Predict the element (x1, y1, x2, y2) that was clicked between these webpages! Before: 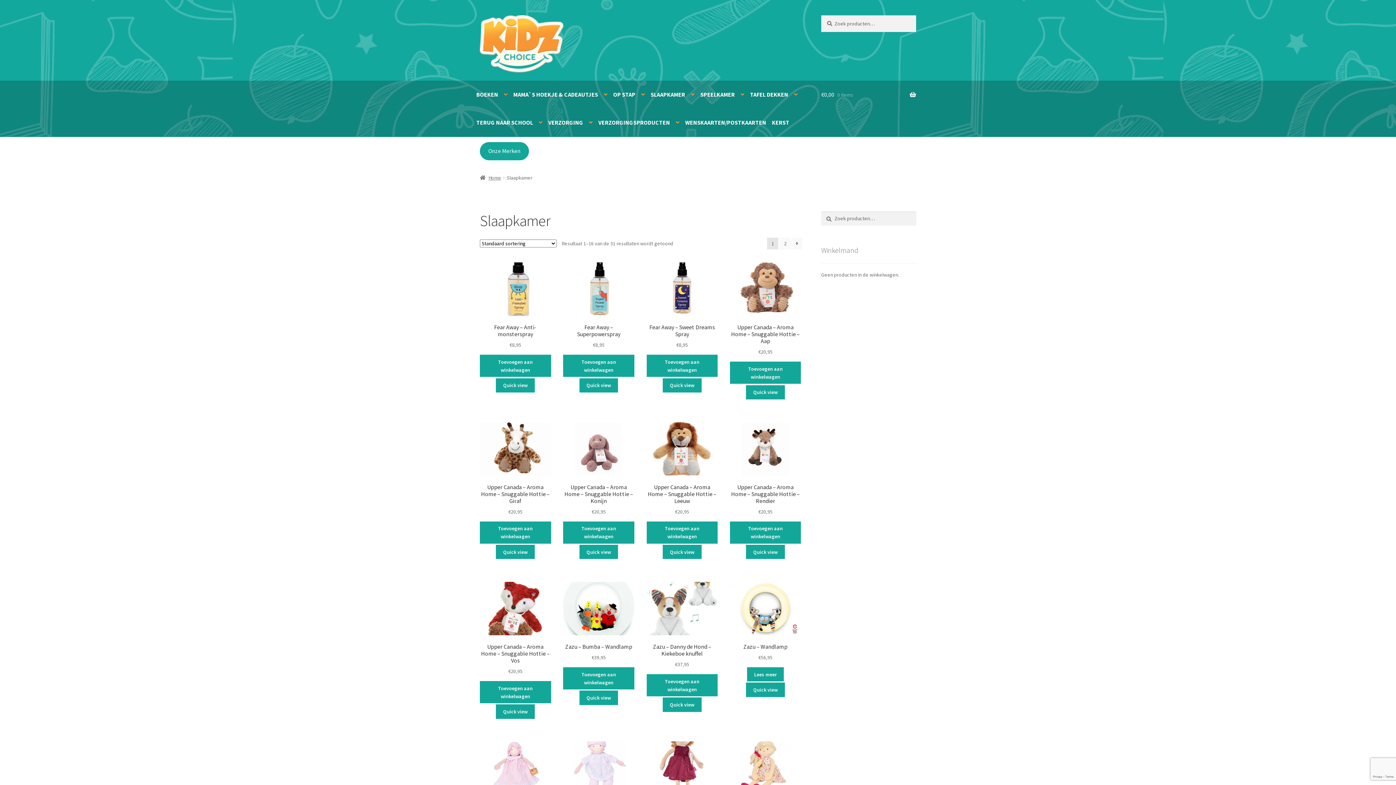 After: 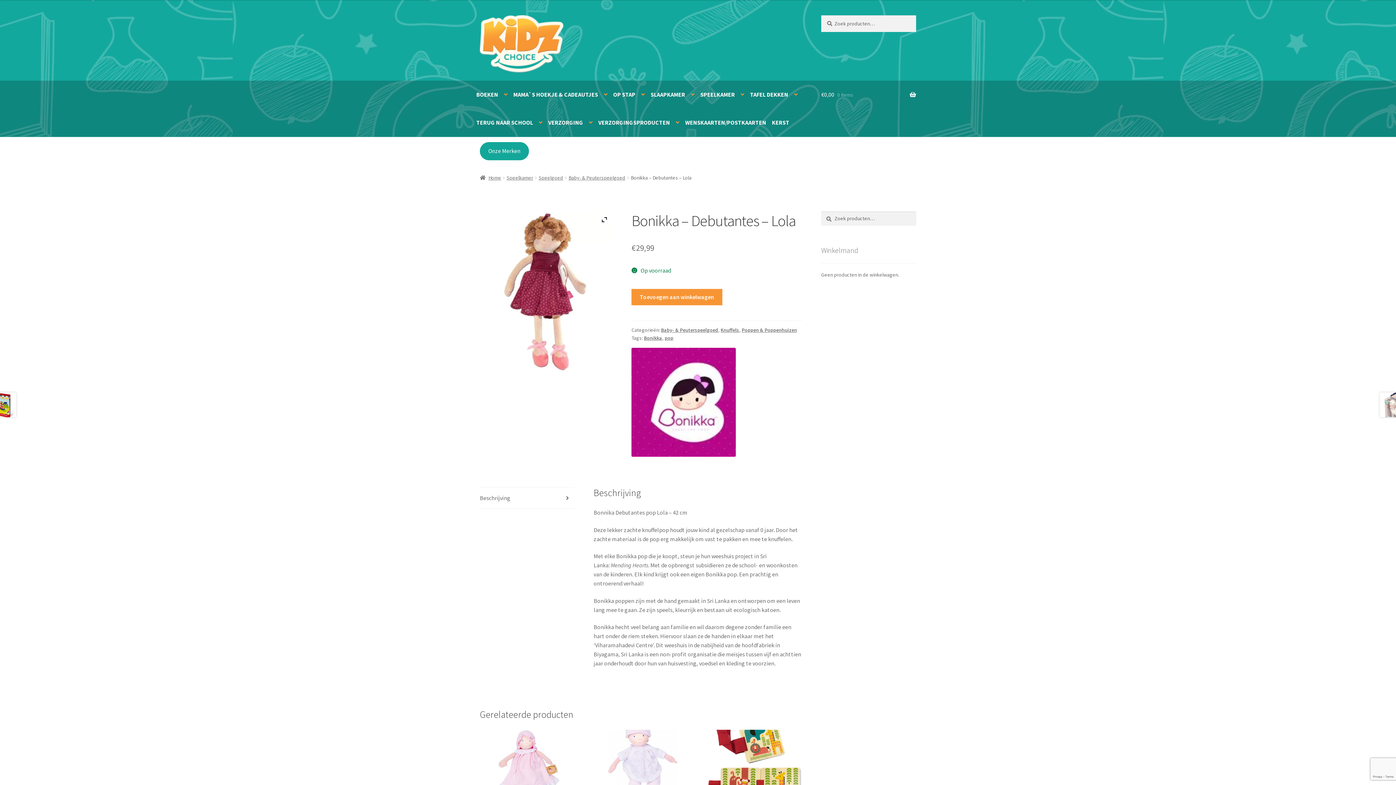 Action: bbox: (646, 741, 717, 821) label: Bonikka – Debutantes – Lola
€29,99